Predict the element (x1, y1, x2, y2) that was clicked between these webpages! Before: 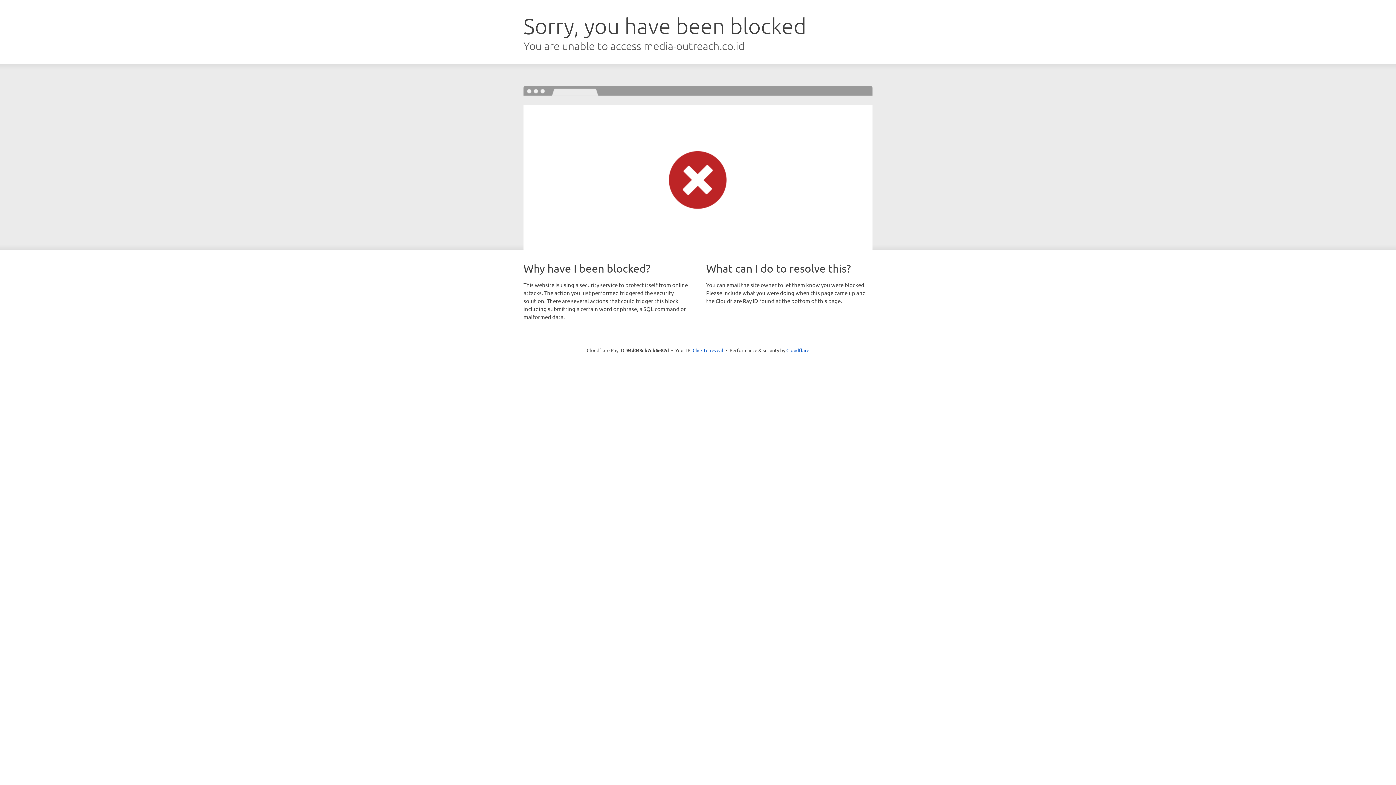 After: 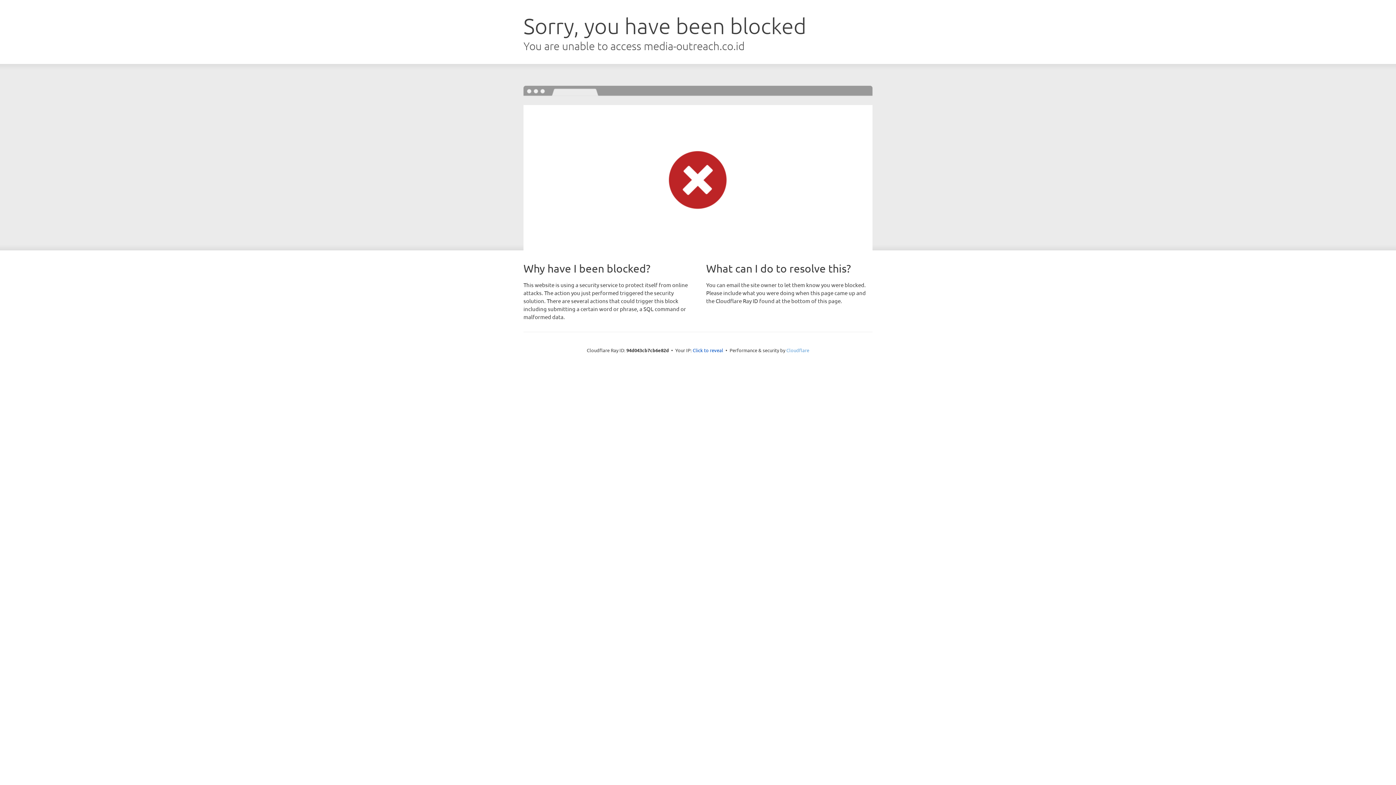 Action: bbox: (786, 347, 809, 353) label: Cloudflare